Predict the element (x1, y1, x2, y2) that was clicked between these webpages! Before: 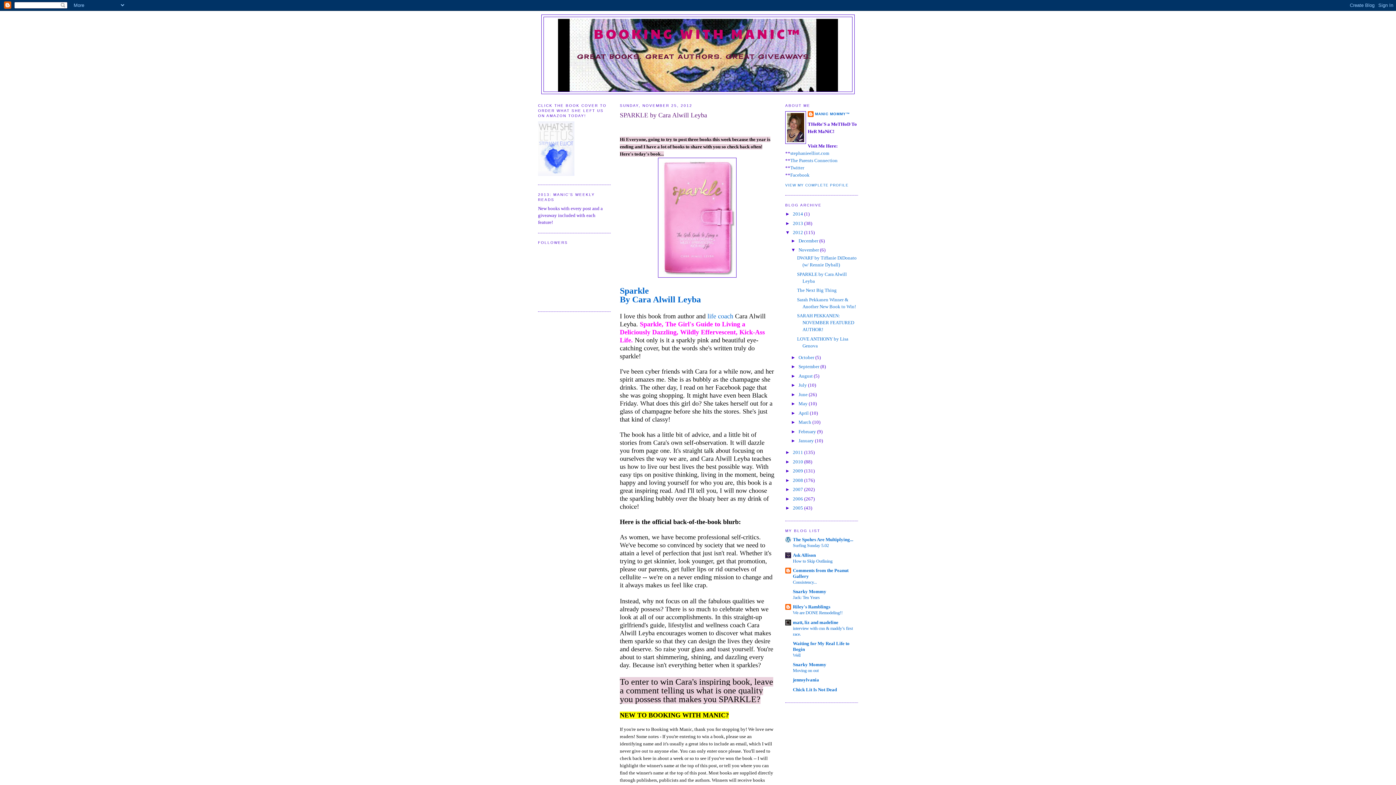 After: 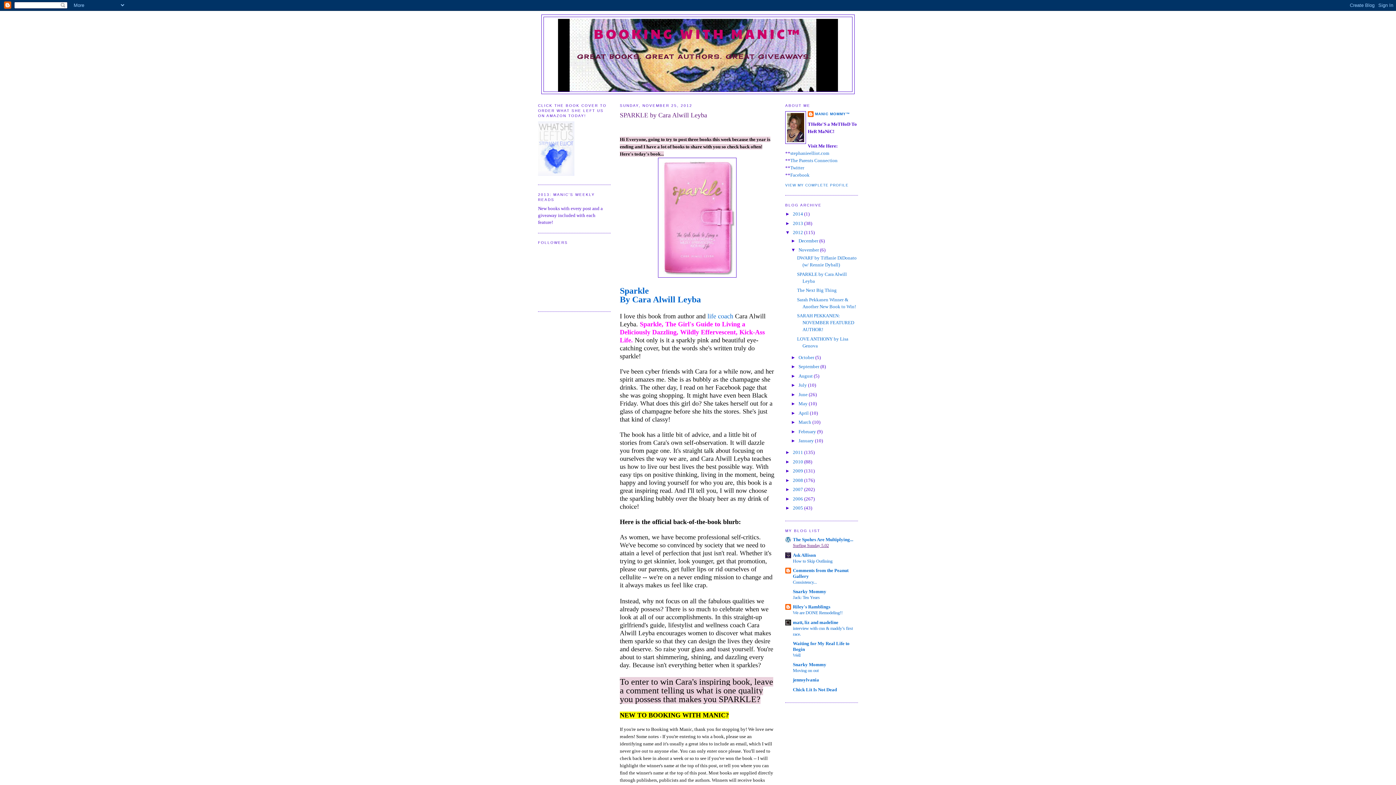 Action: bbox: (793, 543, 829, 548) label: Surfing Sunday 5.02